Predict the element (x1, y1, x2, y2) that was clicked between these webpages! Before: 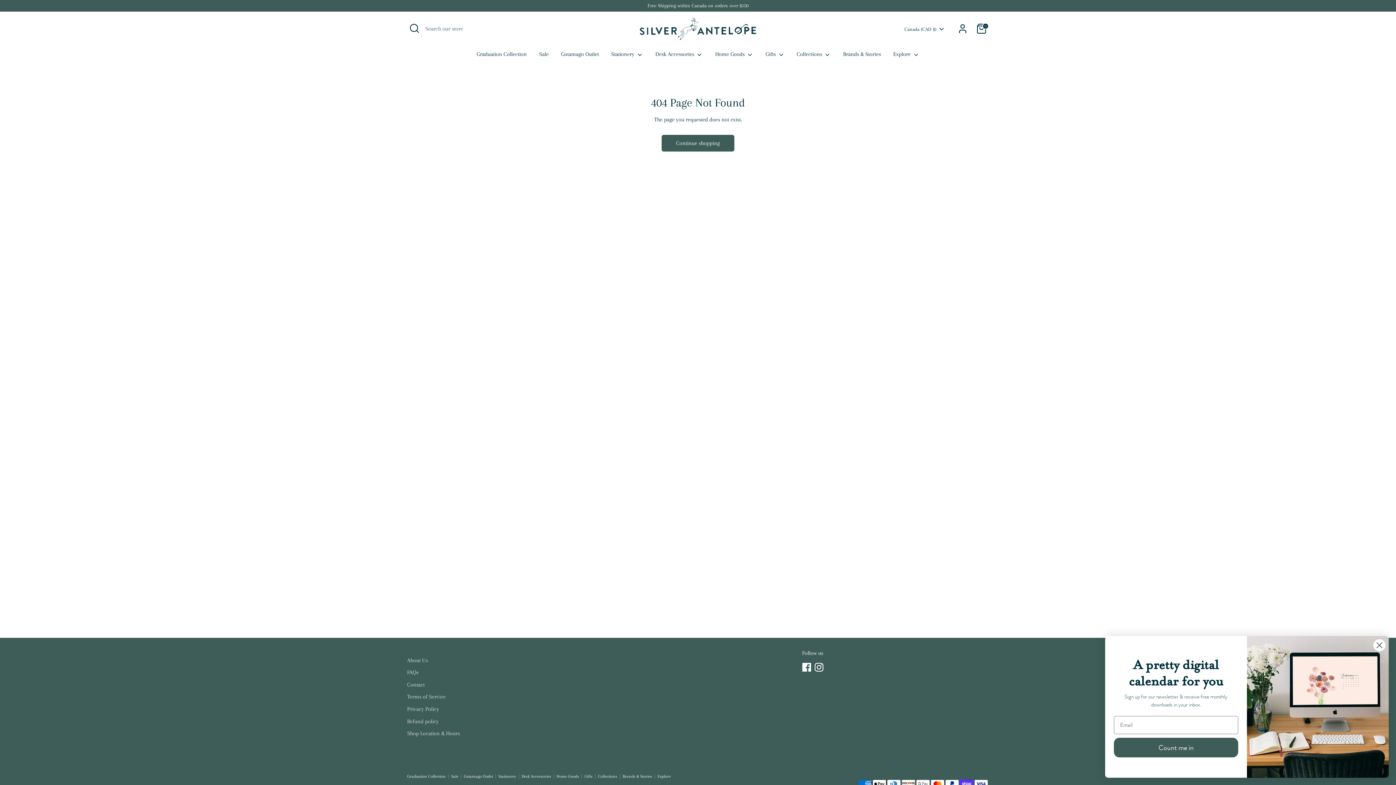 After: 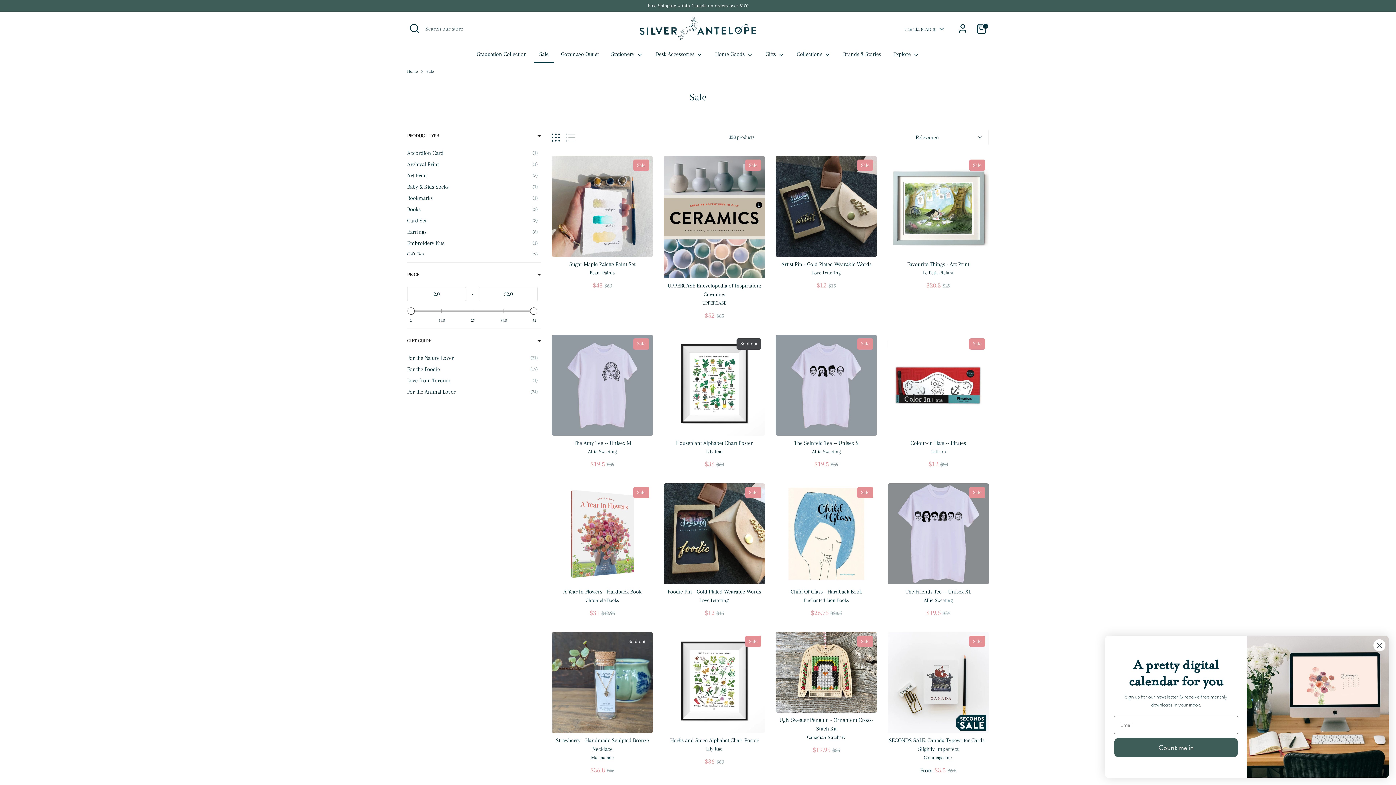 Action: label: Sale bbox: (451, 774, 464, 779)